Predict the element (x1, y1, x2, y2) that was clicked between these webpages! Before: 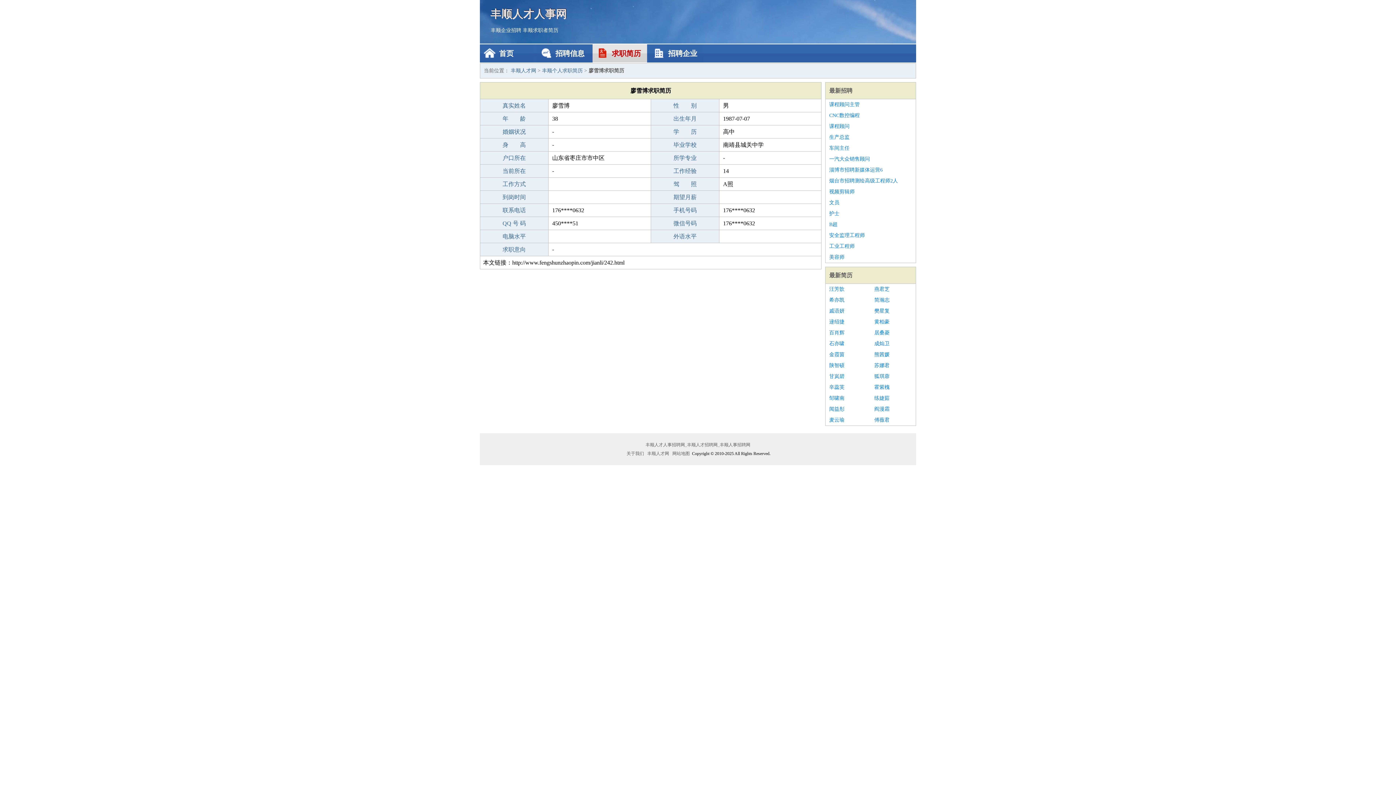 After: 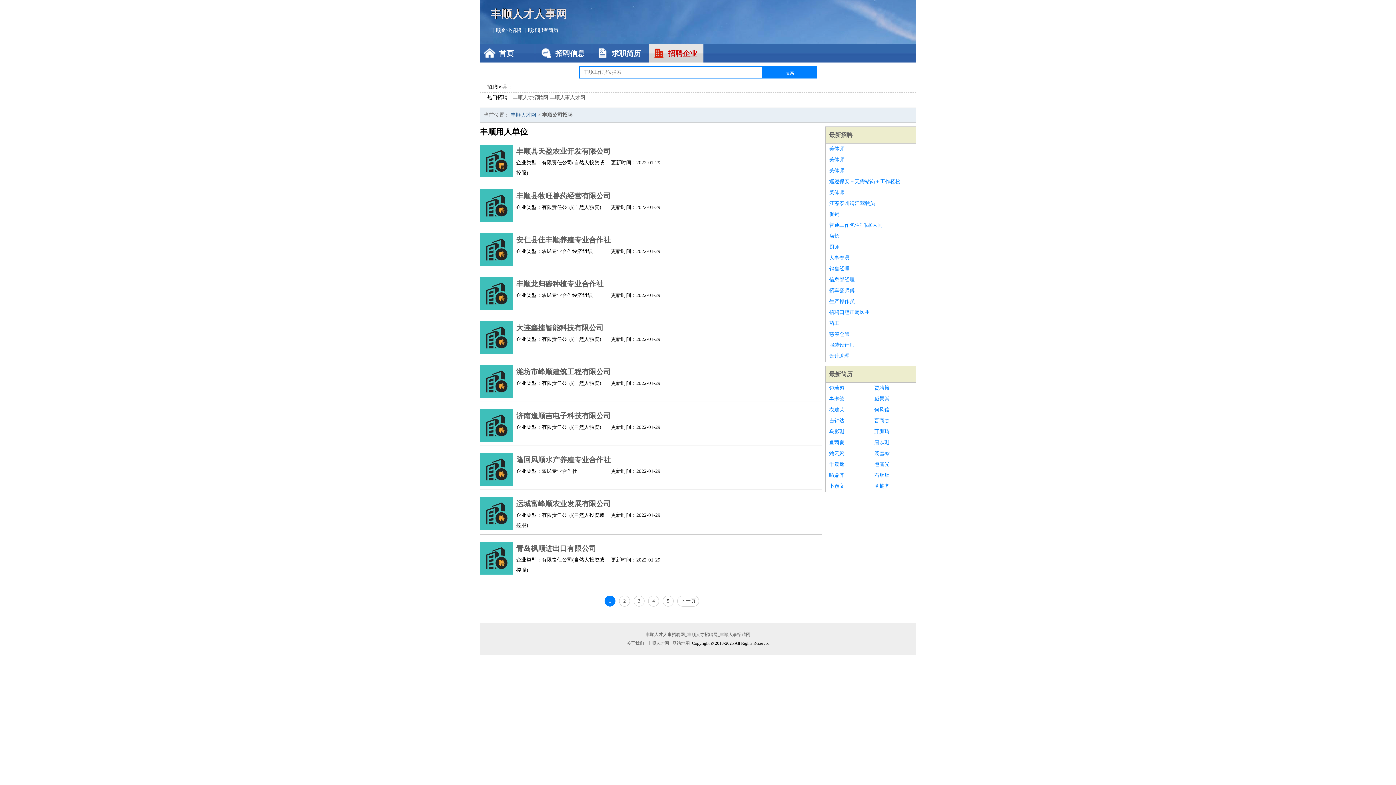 Action: bbox: (649, 44, 703, 62) label: 招聘企业